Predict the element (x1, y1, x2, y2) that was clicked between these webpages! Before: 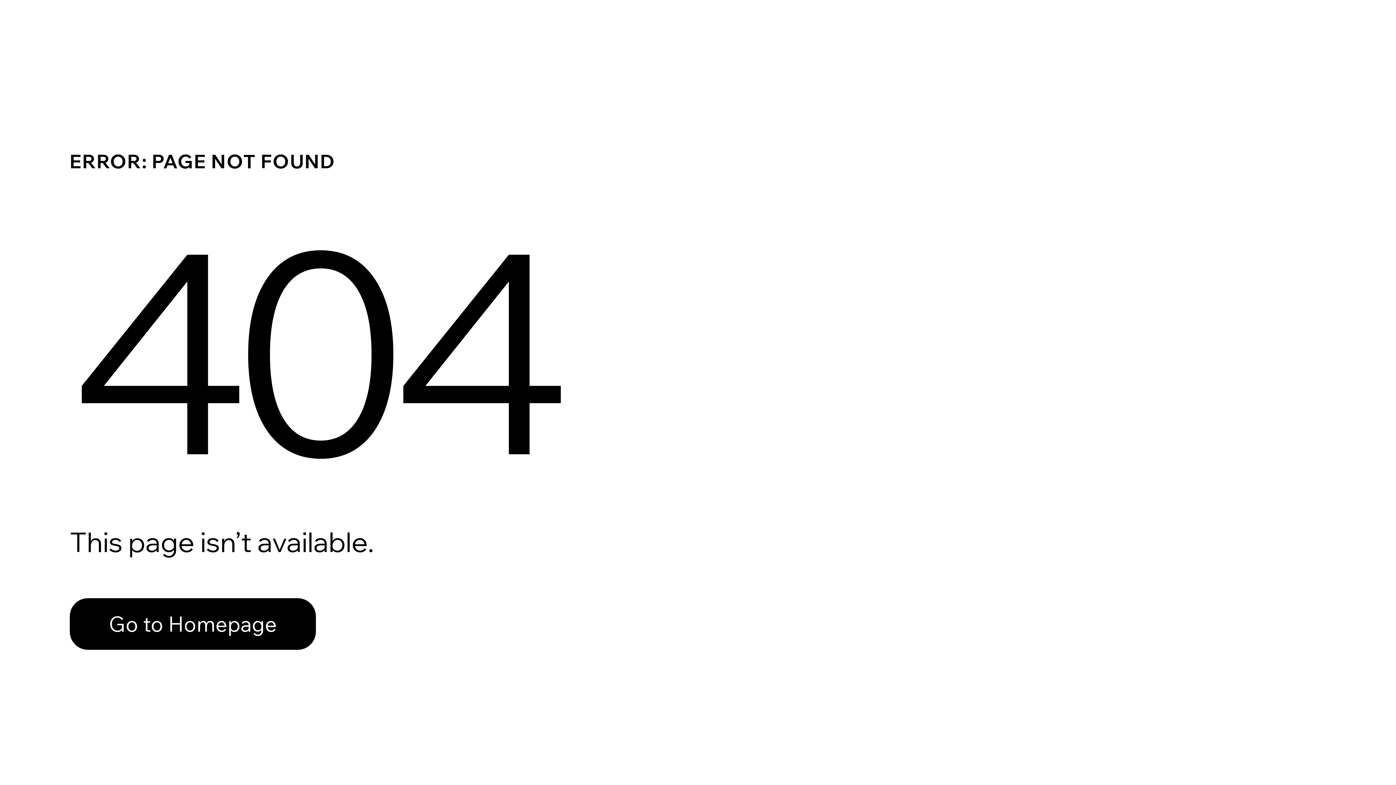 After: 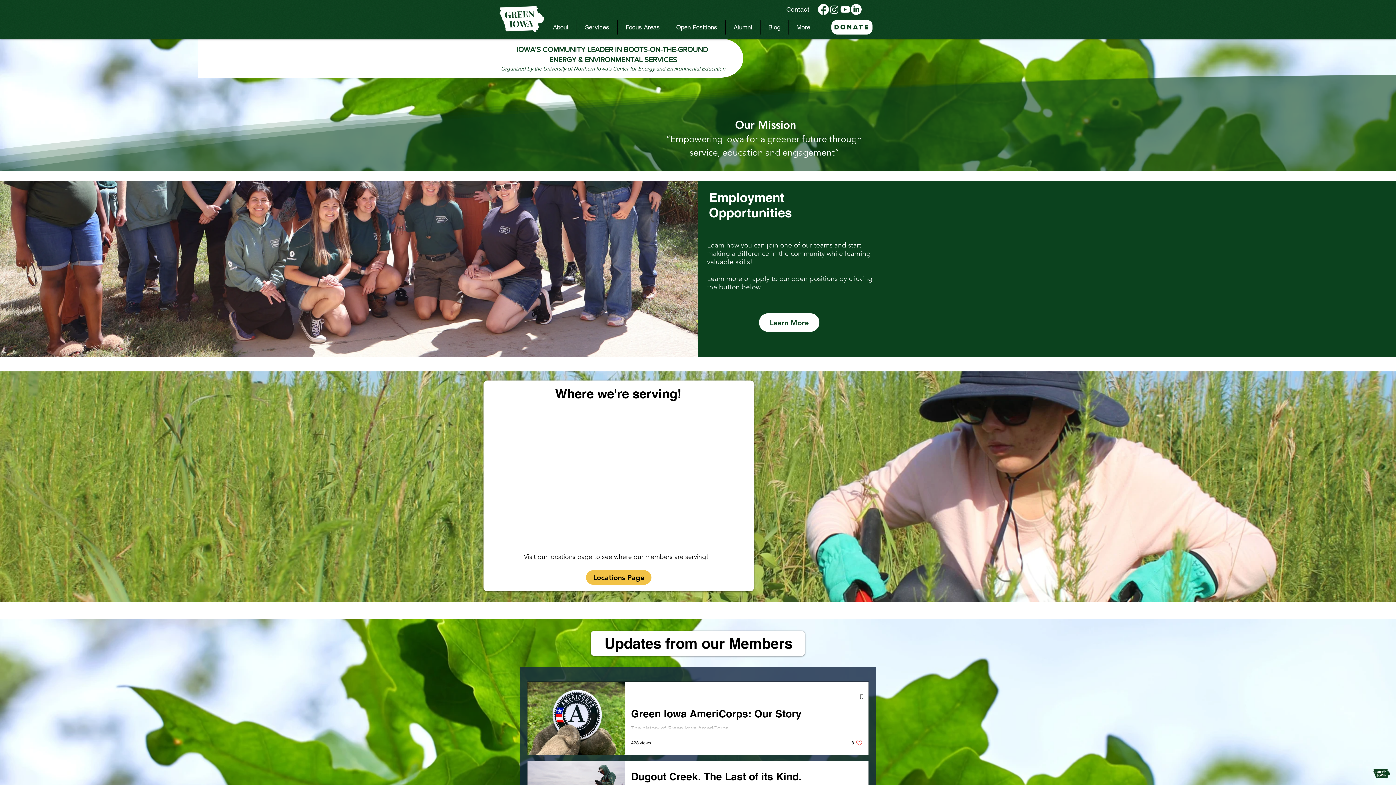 Action: label: Go to Homepage bbox: (69, 598, 316, 650)